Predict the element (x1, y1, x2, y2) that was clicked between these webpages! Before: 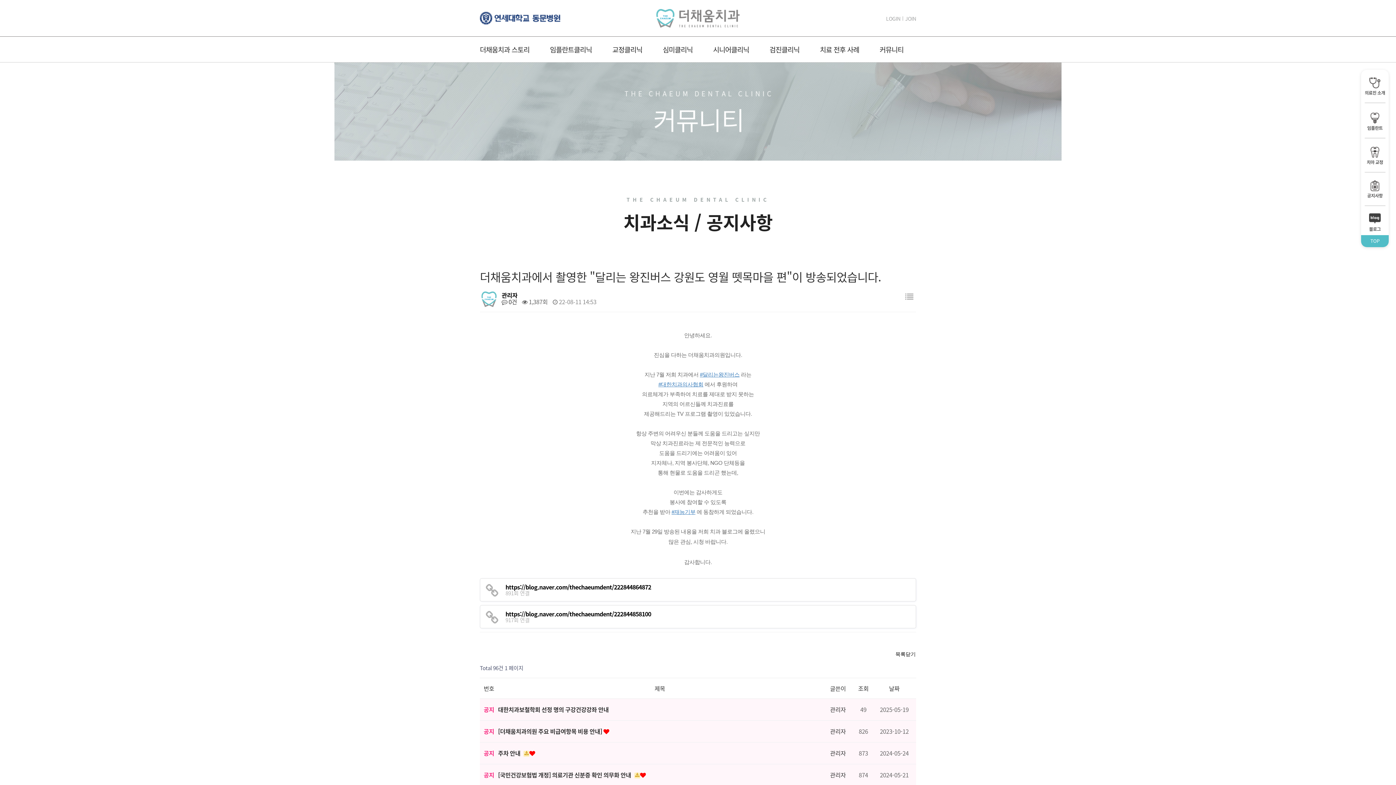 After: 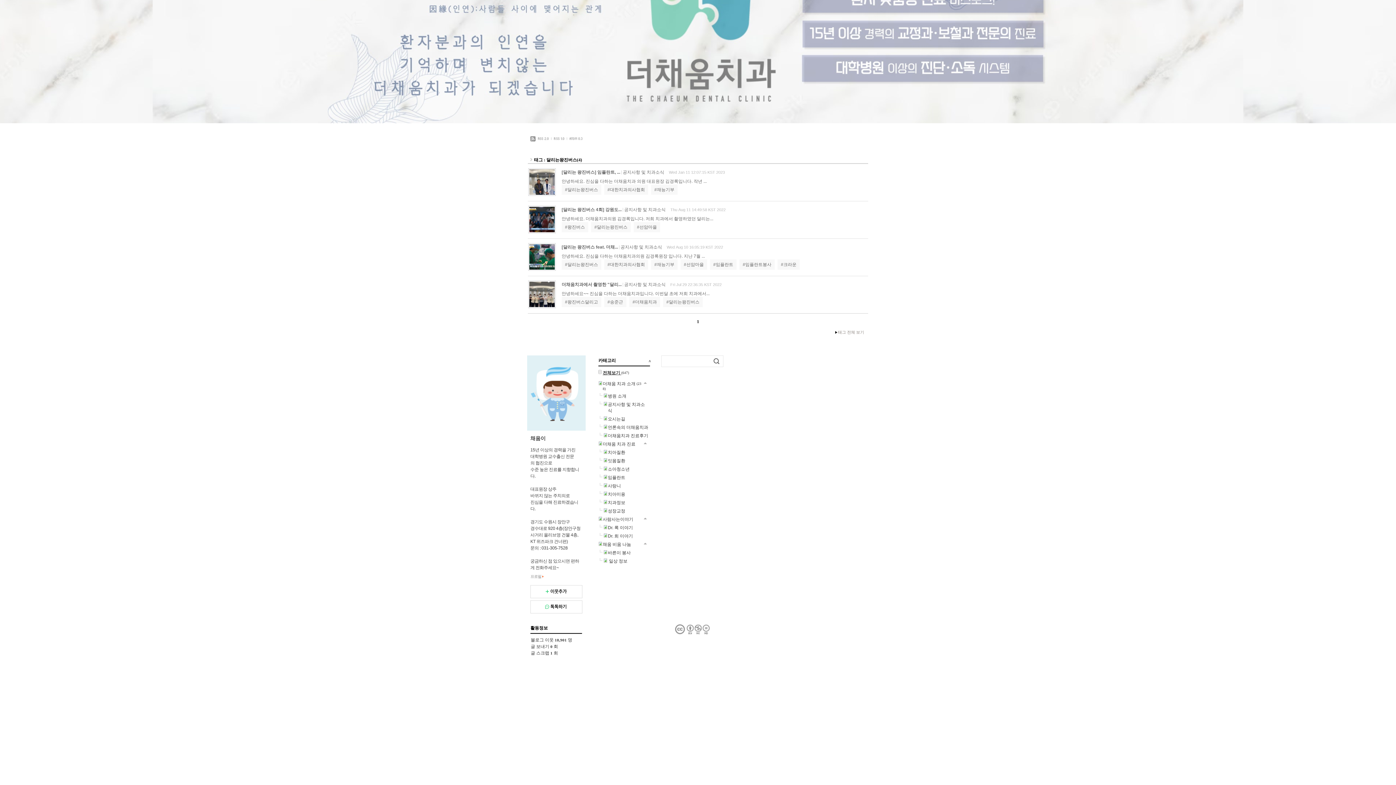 Action: label: #달리는왕진버스 bbox: (700, 371, 739, 377)